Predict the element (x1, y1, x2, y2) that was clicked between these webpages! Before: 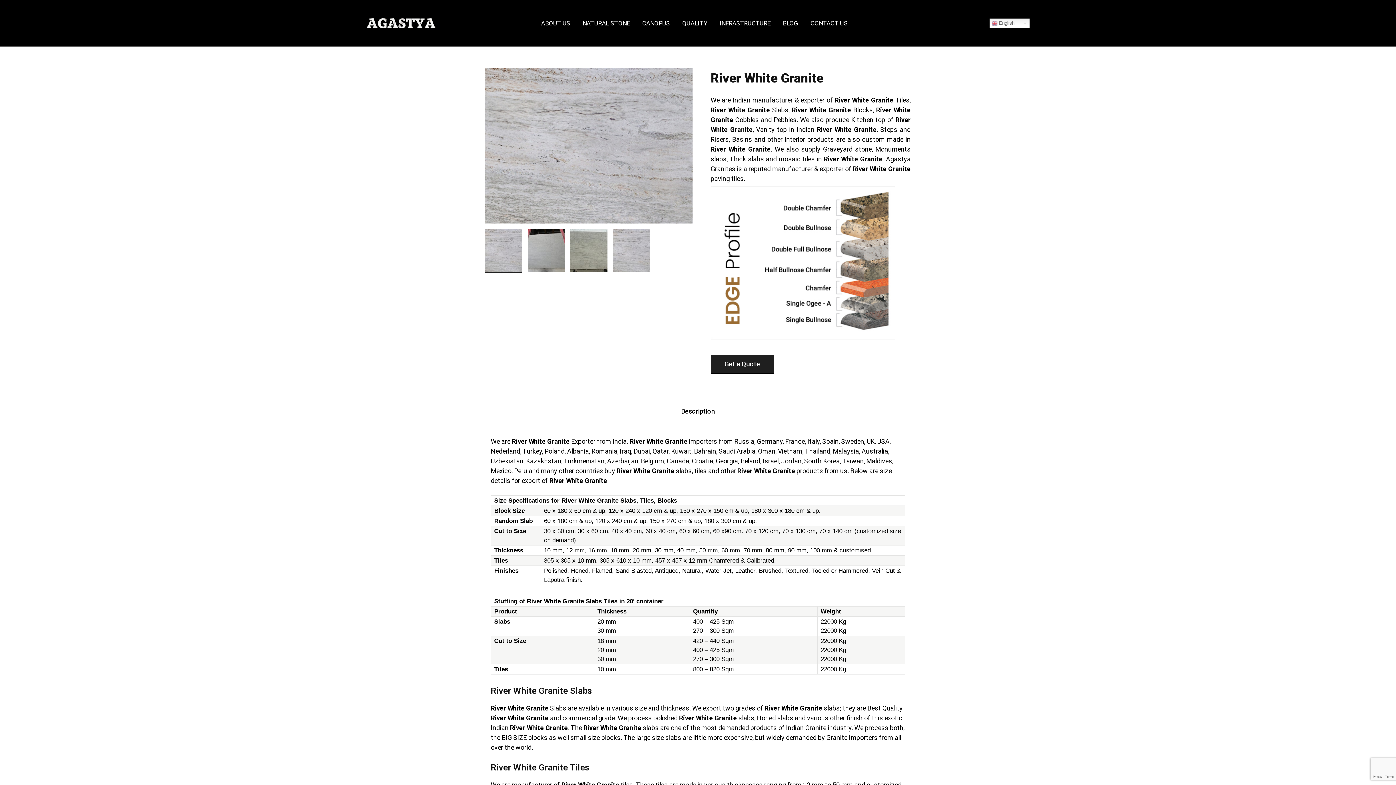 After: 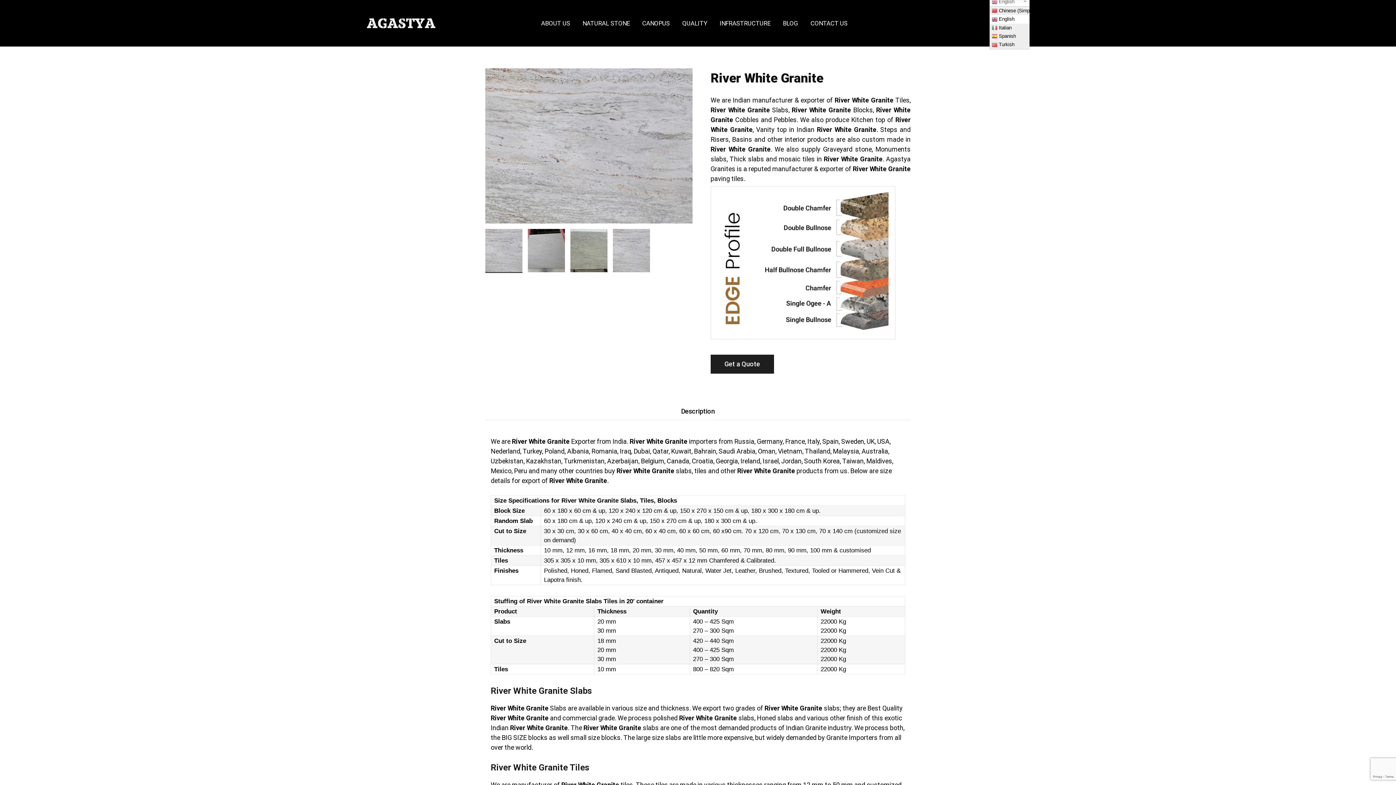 Action: bbox: (989, 18, 1048, 27) label:  English